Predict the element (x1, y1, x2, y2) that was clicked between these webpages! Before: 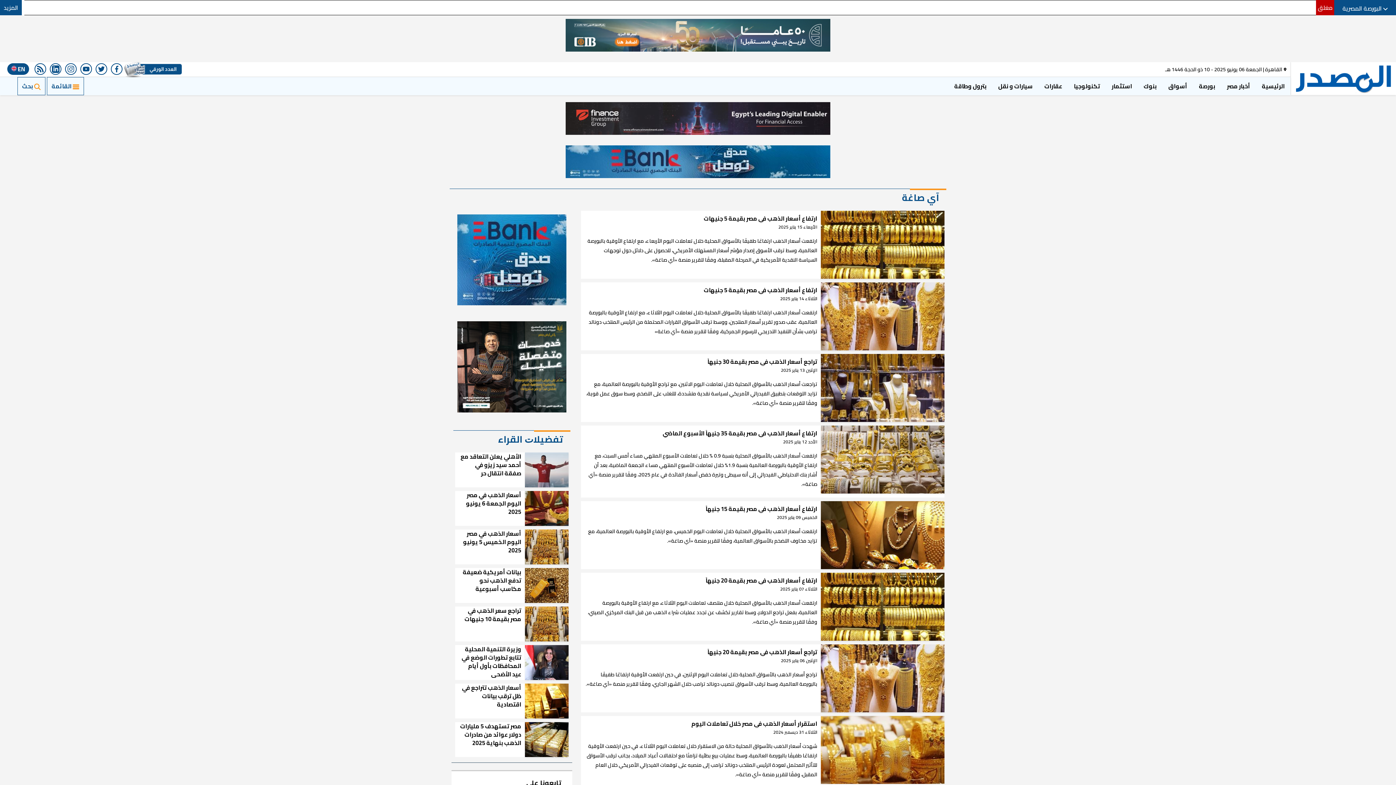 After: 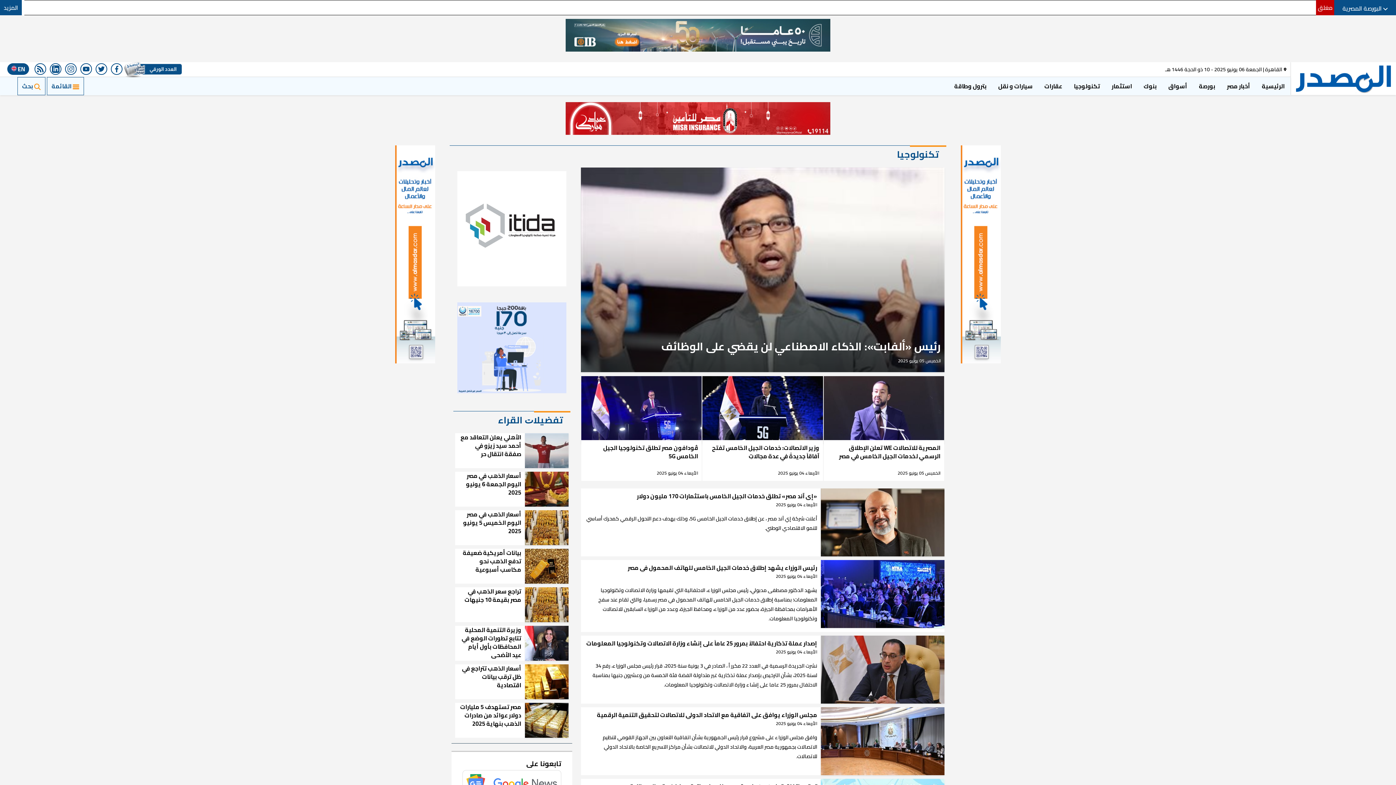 Action: label: تكنولوجيا bbox: (1068, 77, 1106, 95)